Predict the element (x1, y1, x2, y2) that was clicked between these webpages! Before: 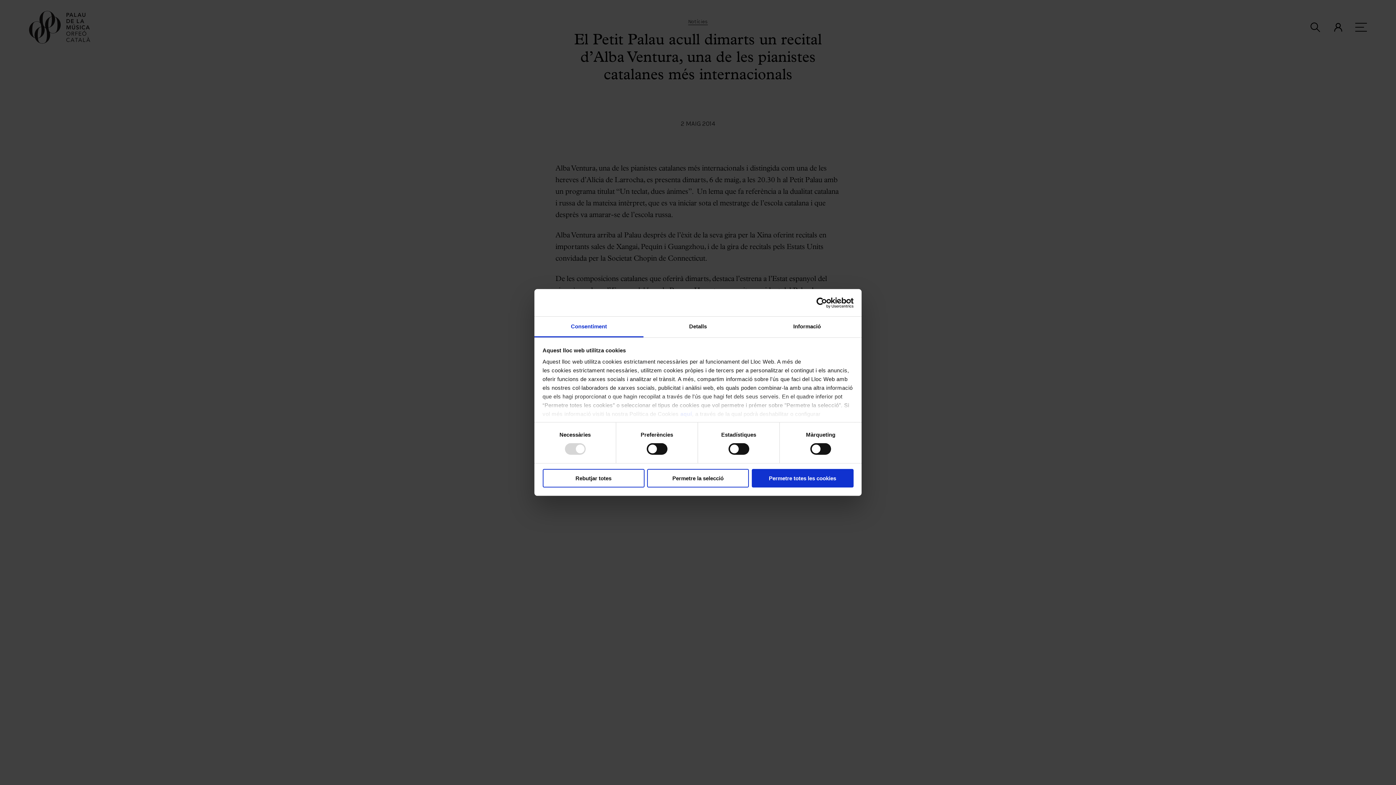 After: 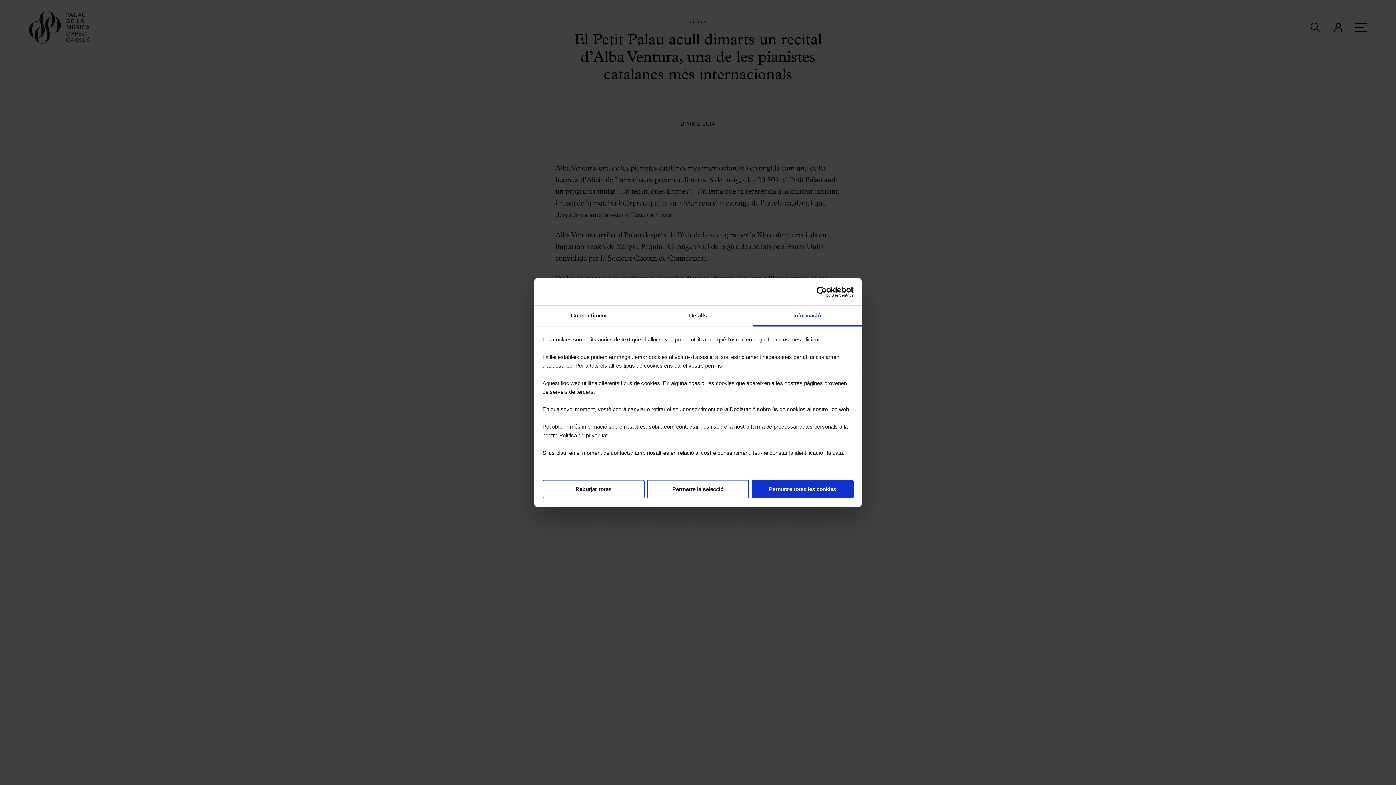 Action: bbox: (752, 316, 861, 337) label: Informació